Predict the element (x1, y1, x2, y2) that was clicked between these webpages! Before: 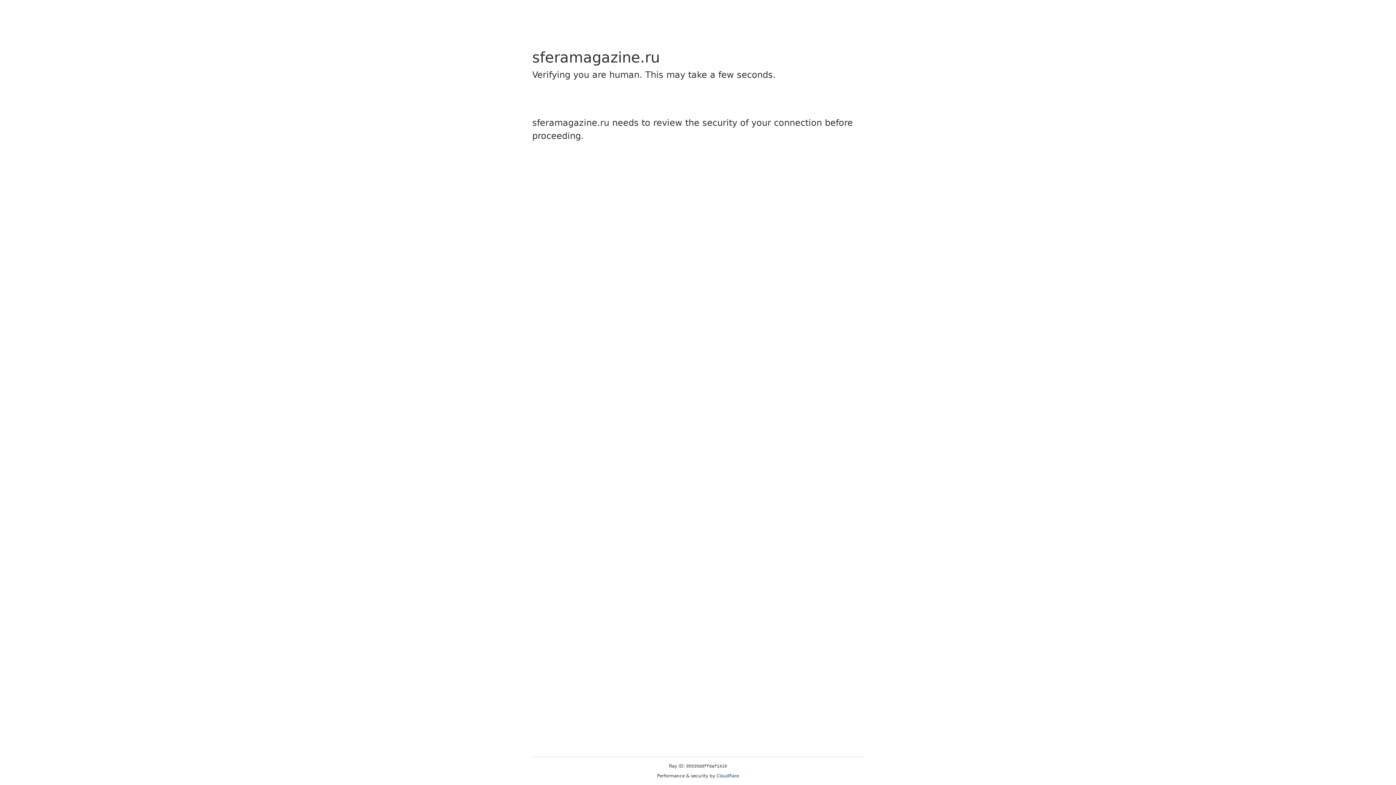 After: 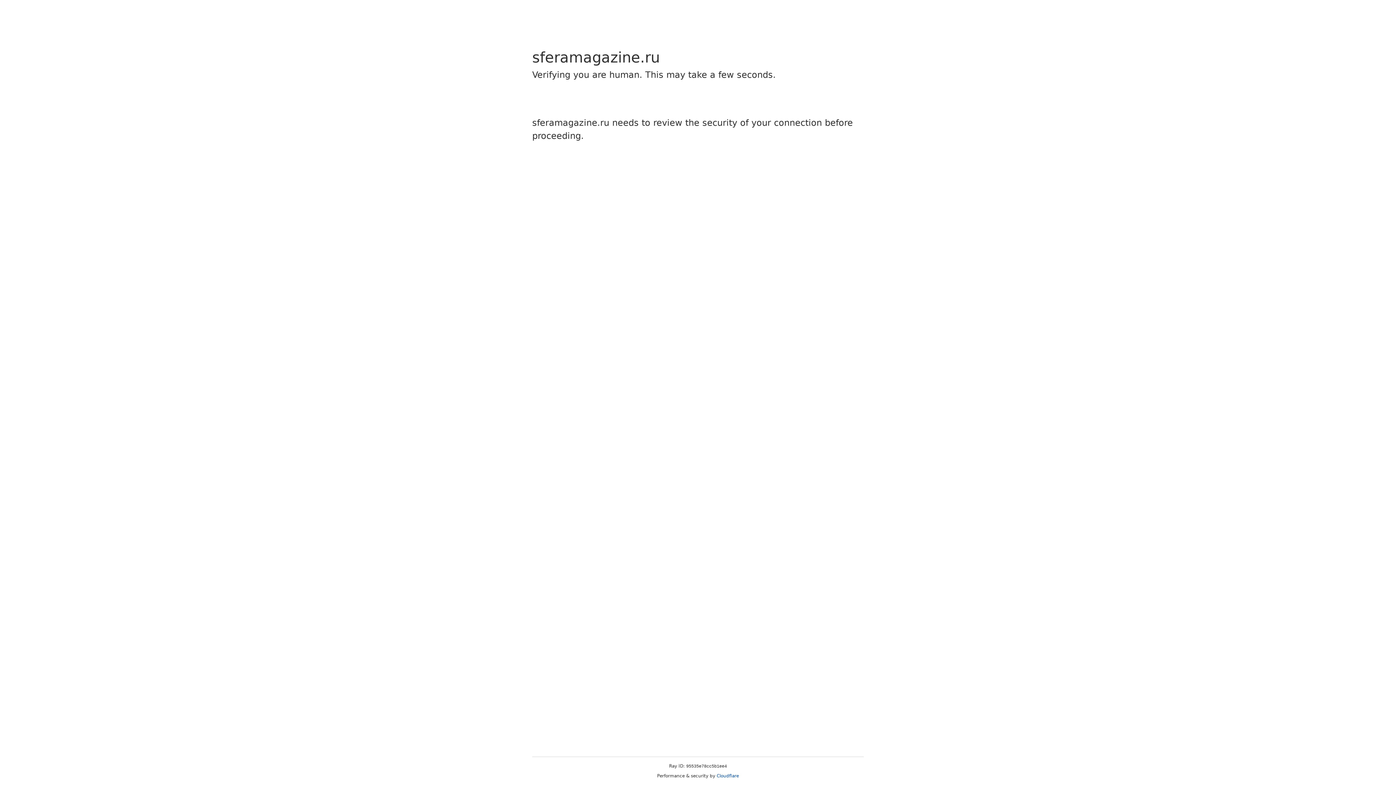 Action: label: Cloudflare bbox: (716, 773, 739, 778)